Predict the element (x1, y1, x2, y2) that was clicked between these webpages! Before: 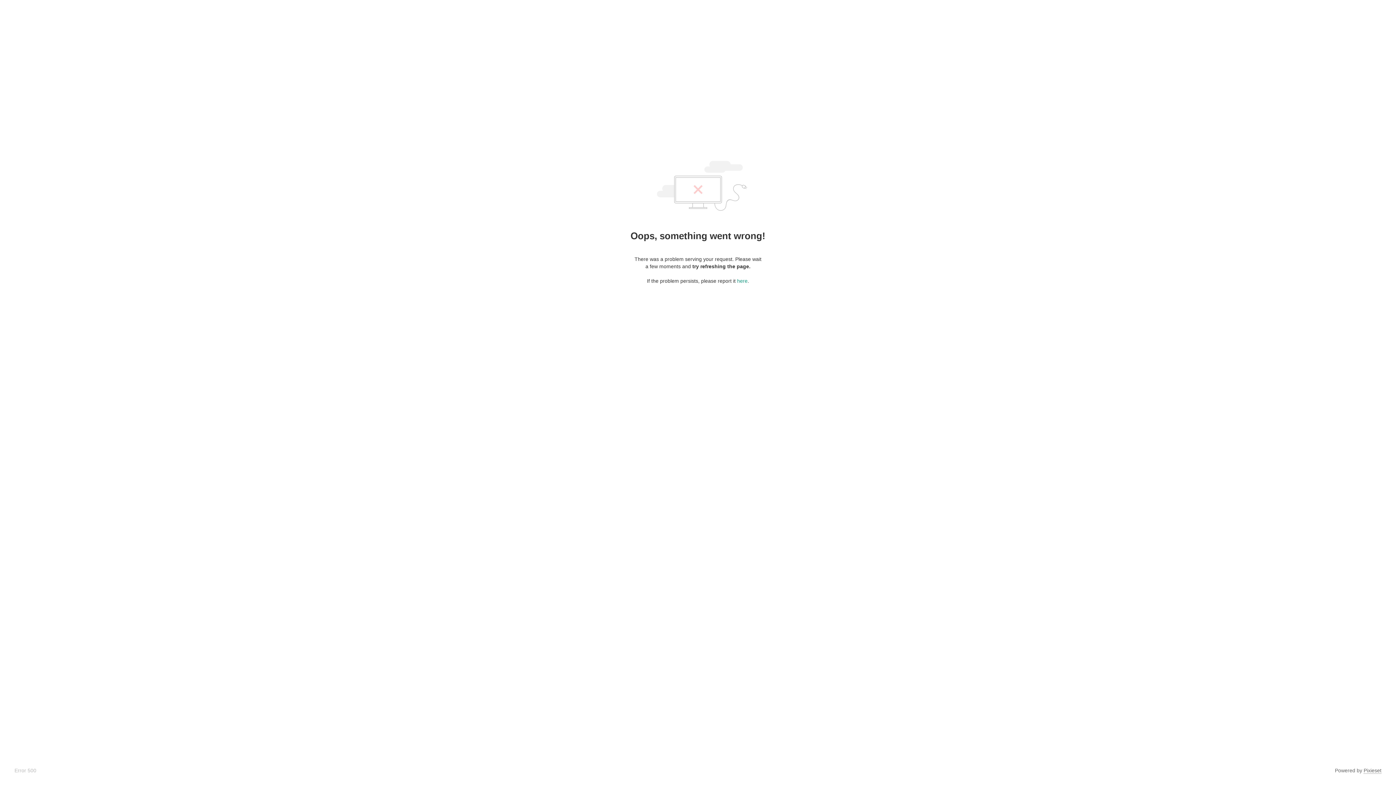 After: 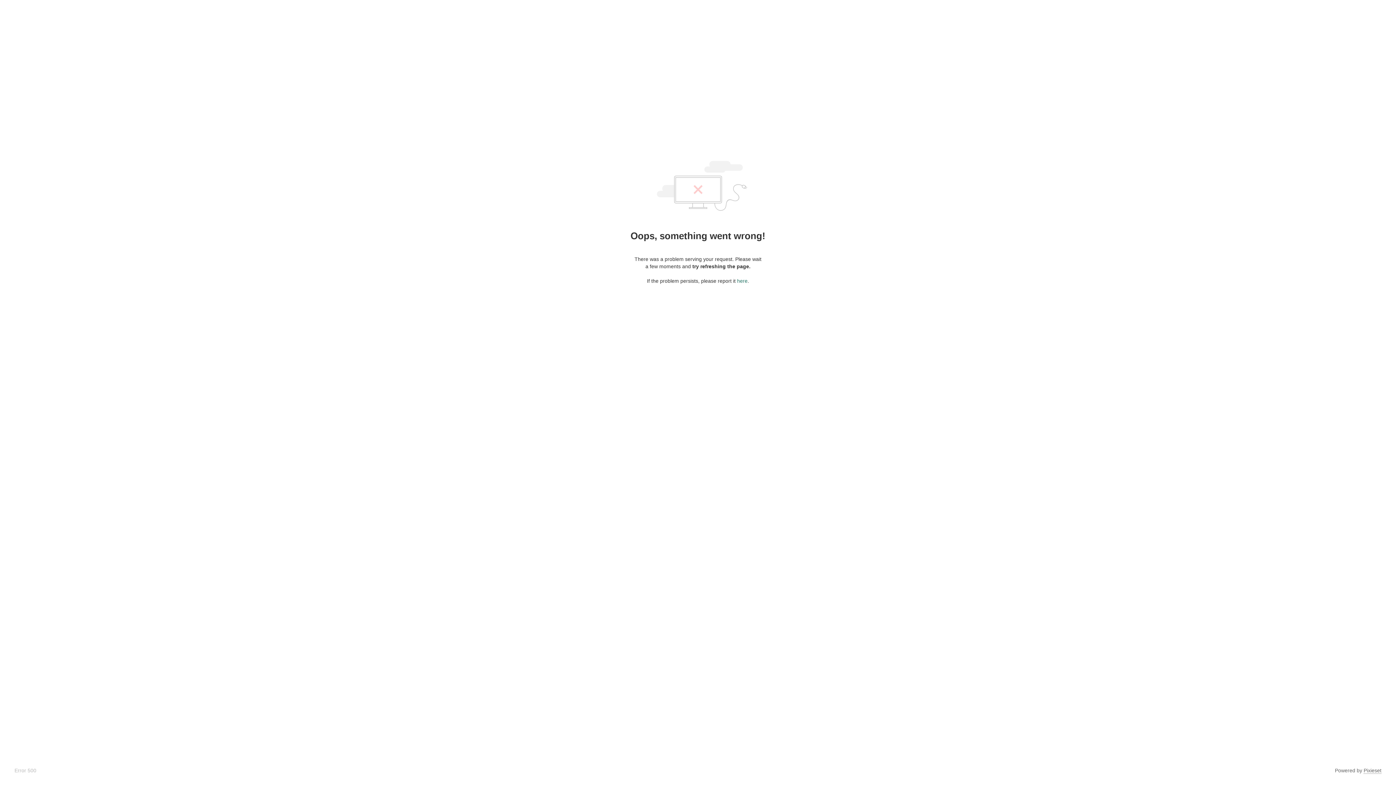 Action: label: here bbox: (737, 278, 747, 284)